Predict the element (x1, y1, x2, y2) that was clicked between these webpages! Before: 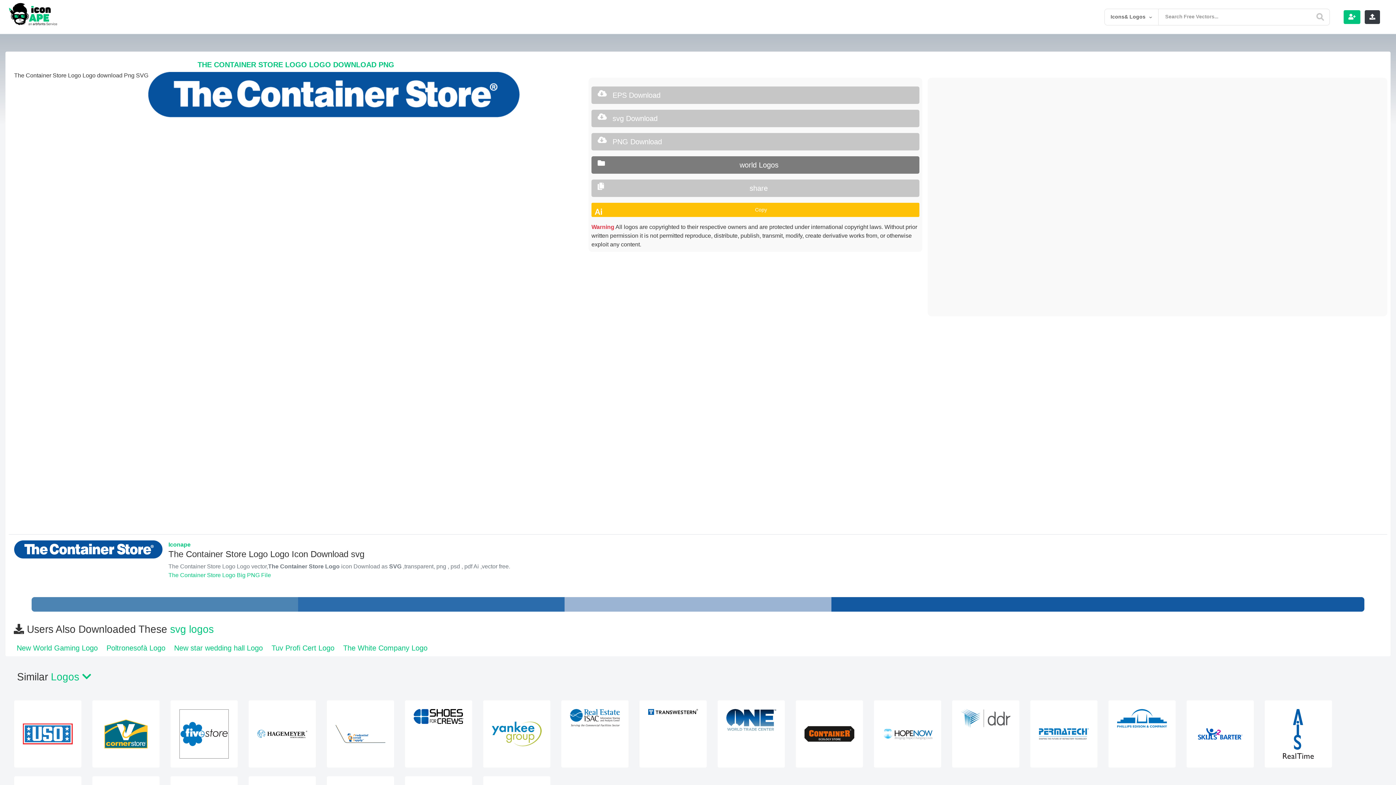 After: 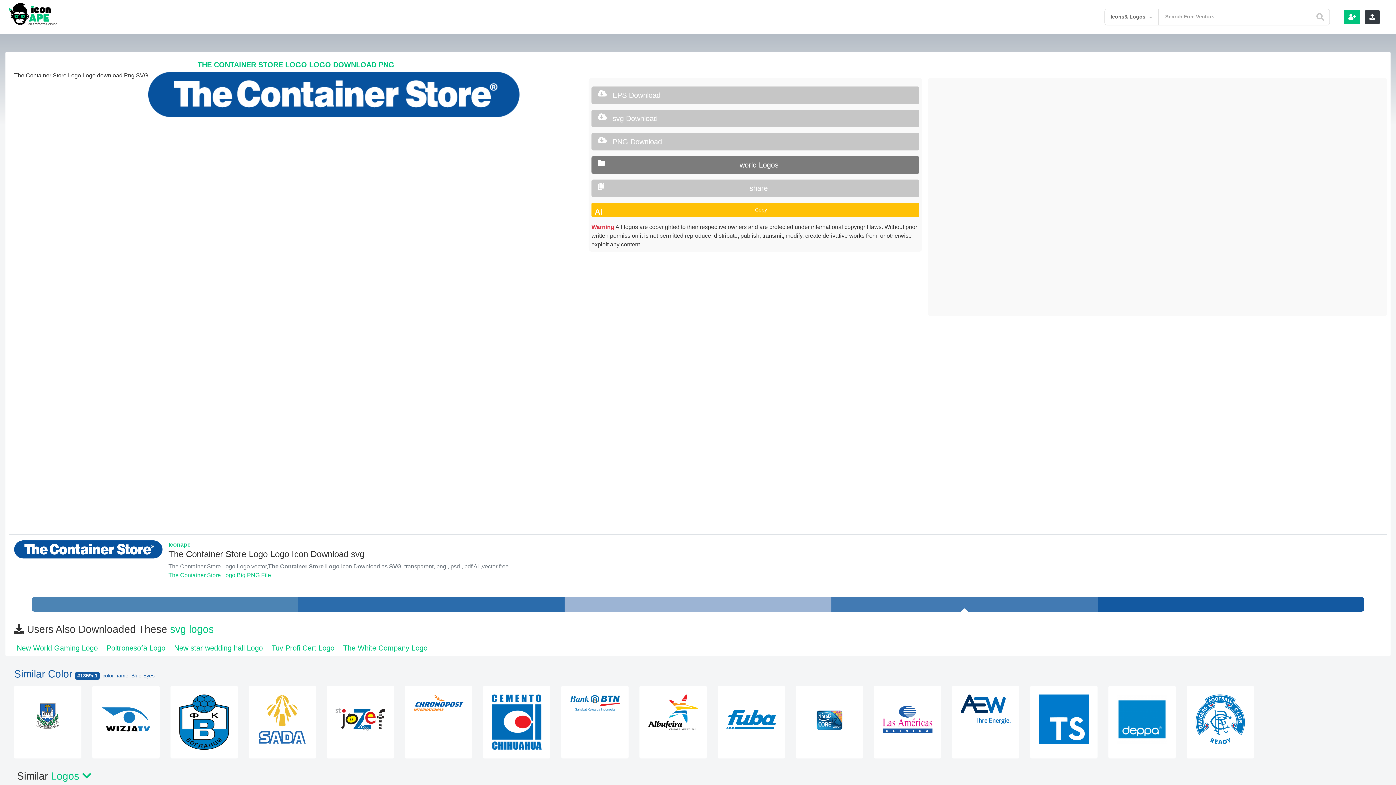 Action: bbox: (831, 597, 1098, 612)